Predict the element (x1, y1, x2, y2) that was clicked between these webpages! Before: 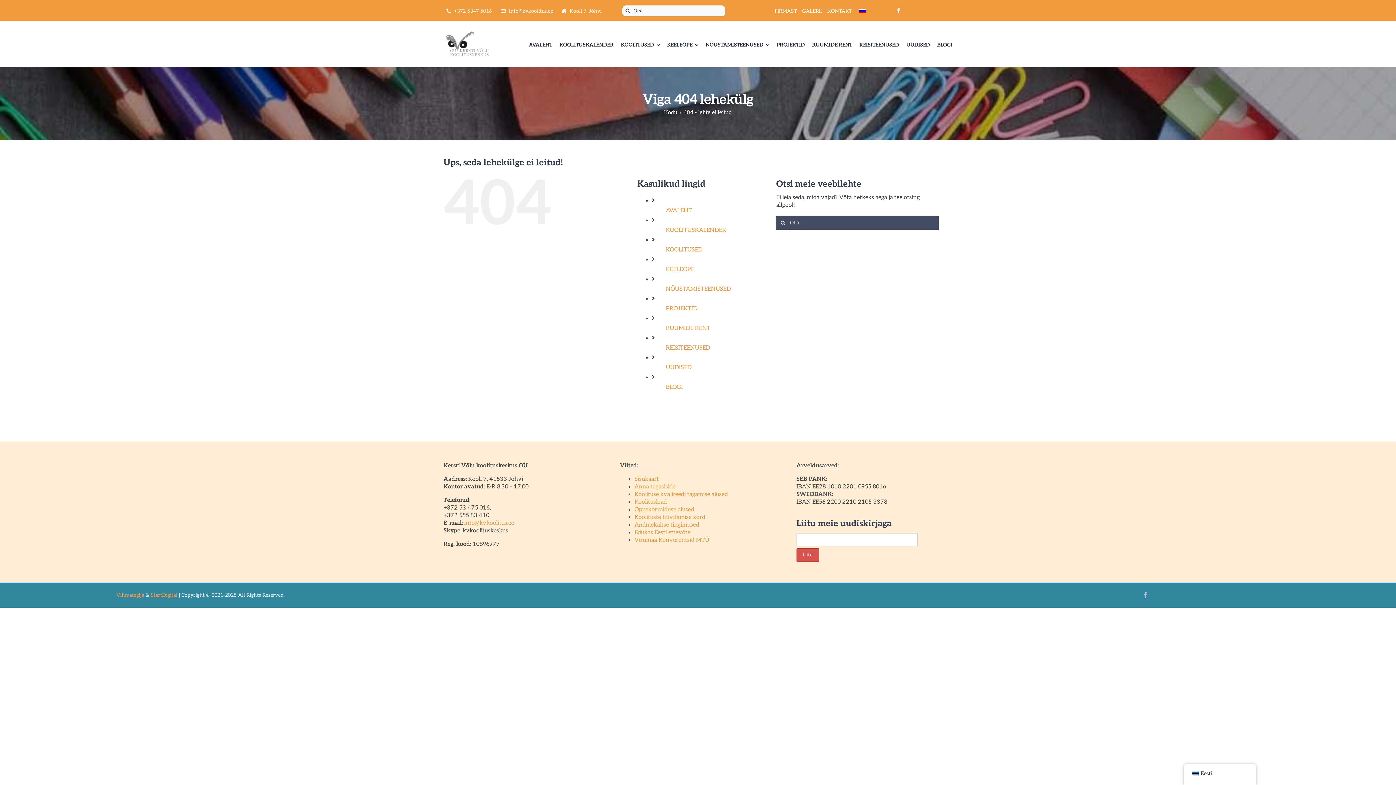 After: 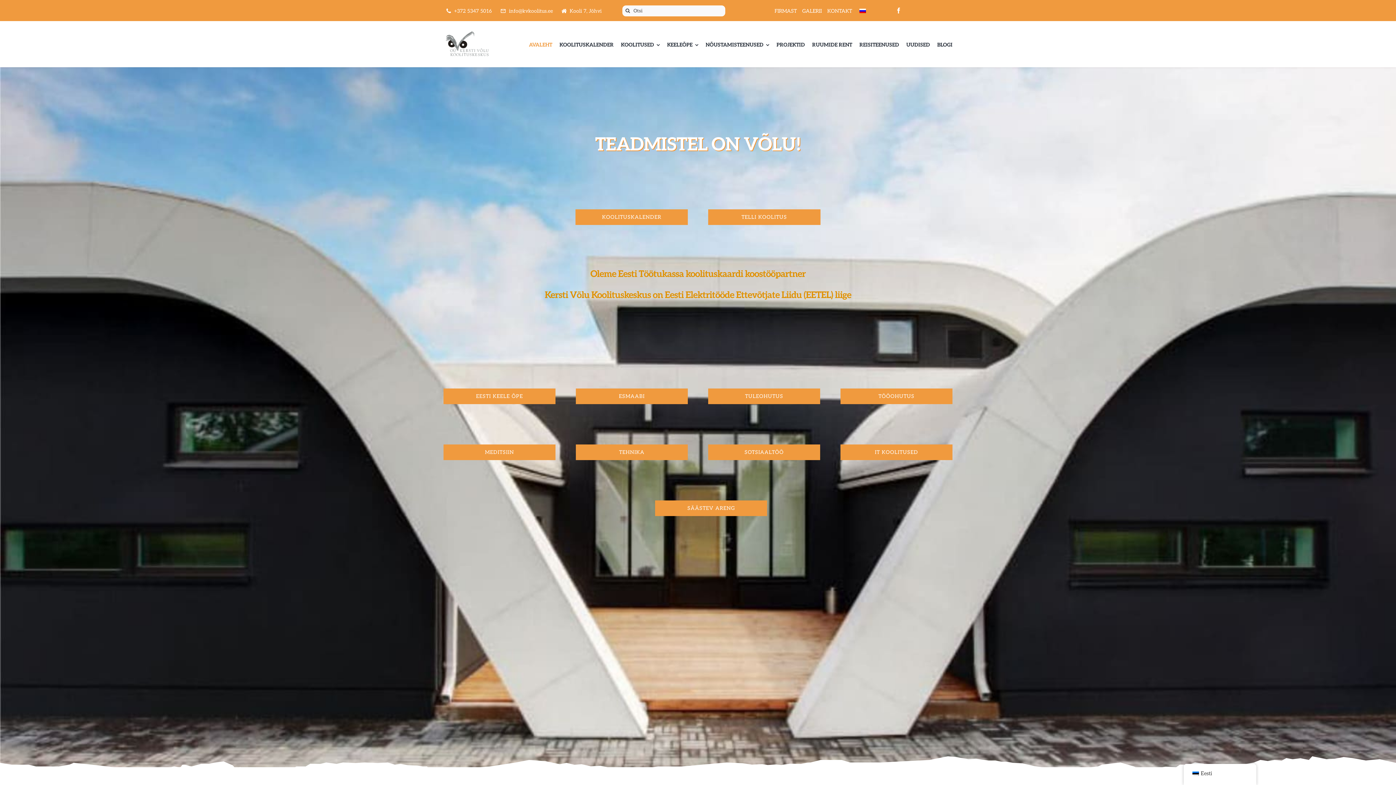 Action: bbox: (664, 108, 677, 115) label: Kodu